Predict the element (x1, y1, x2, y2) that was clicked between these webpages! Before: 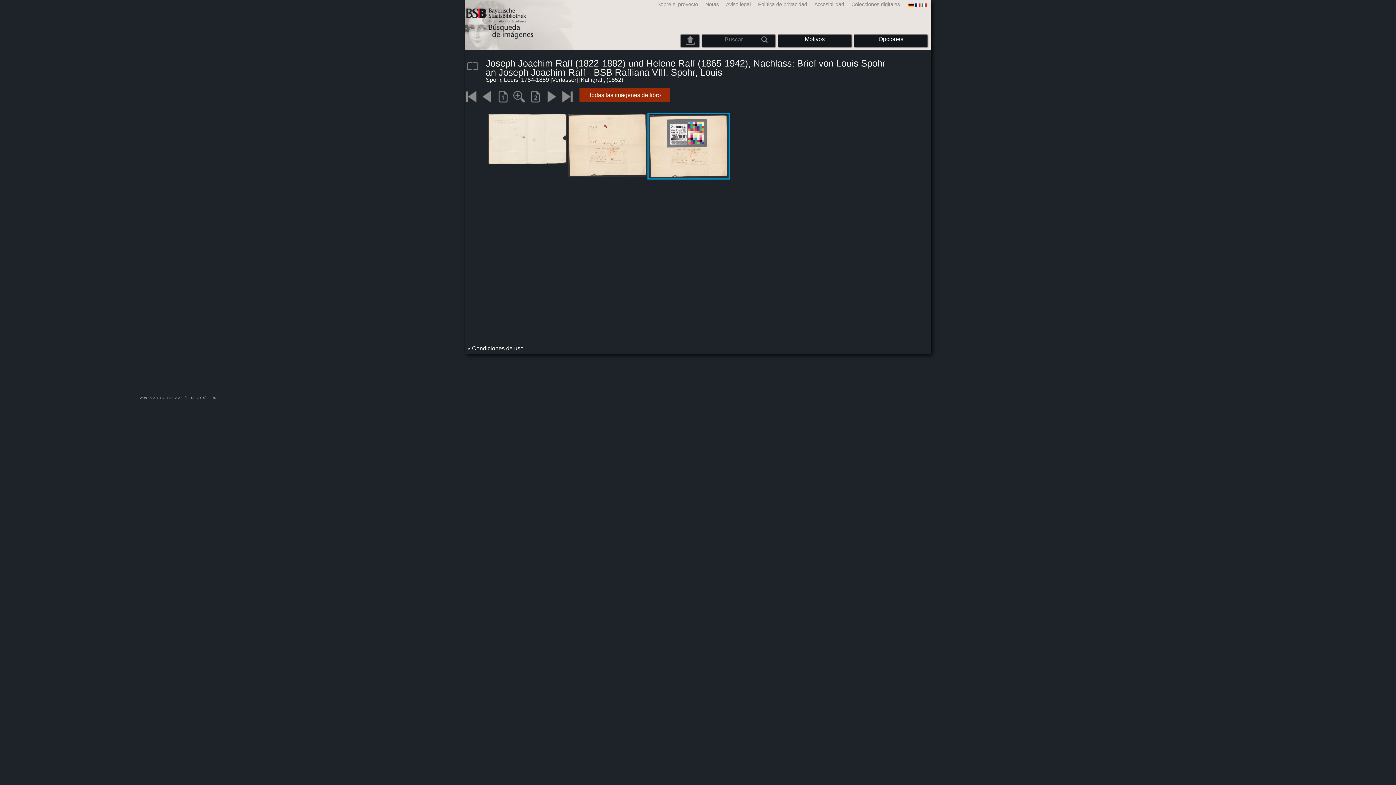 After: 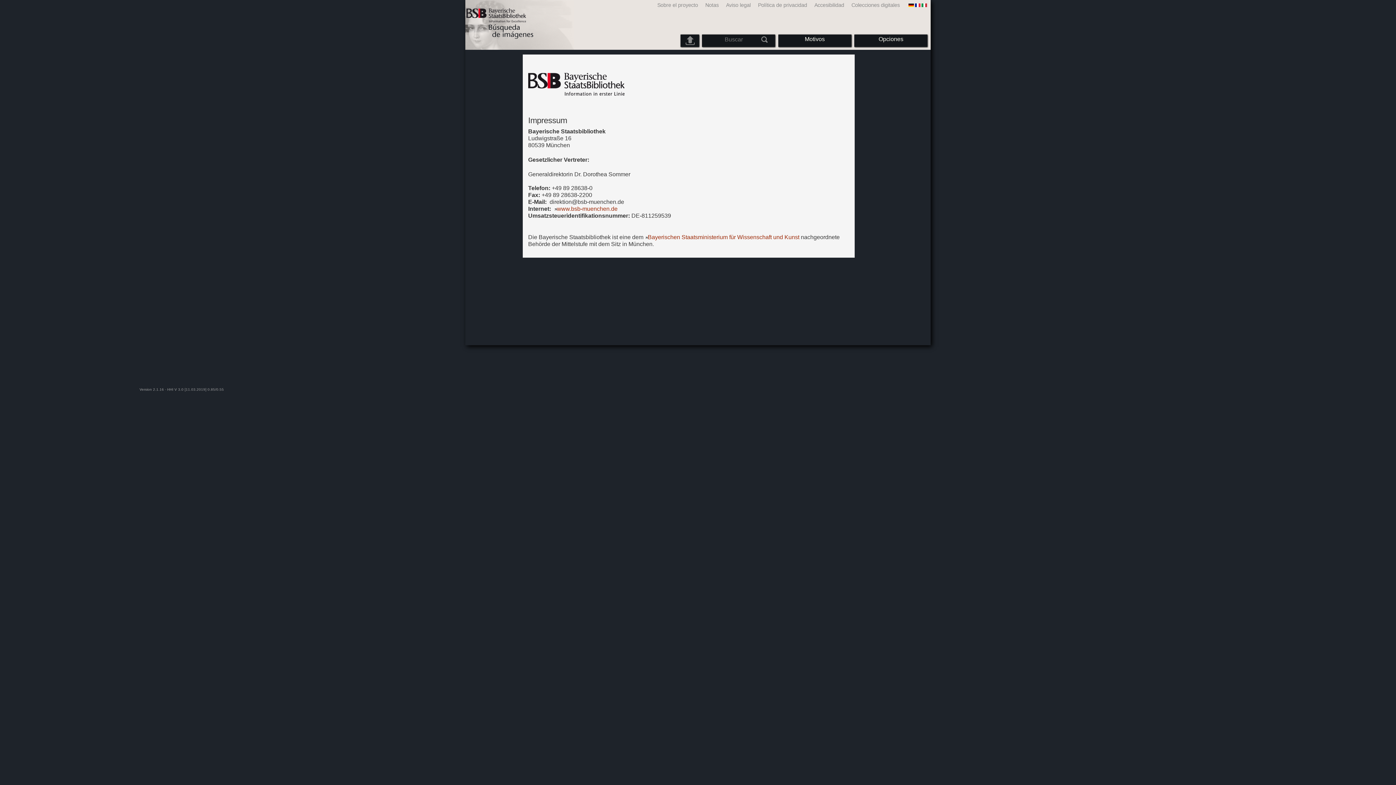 Action: label: Aviso legal bbox: (720, 1, 752, 7)